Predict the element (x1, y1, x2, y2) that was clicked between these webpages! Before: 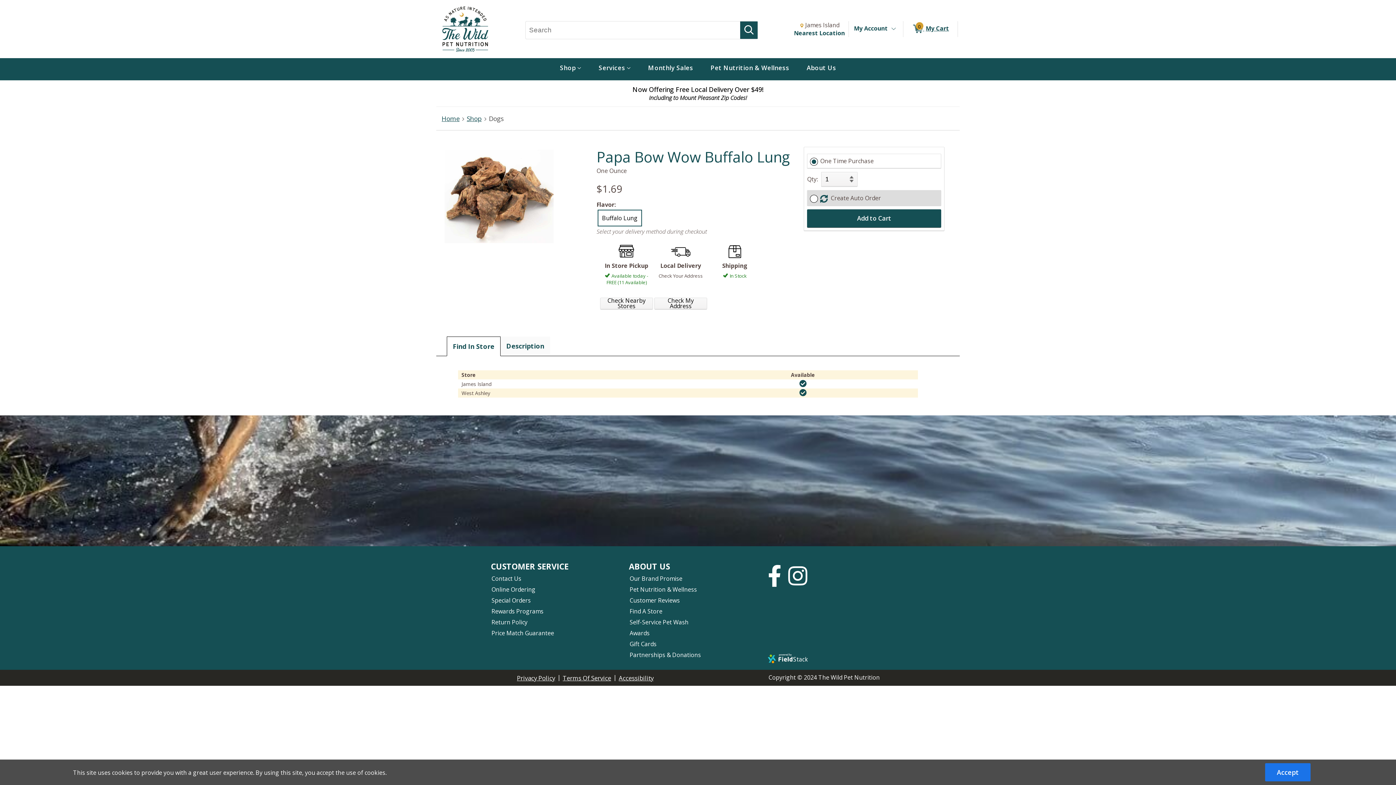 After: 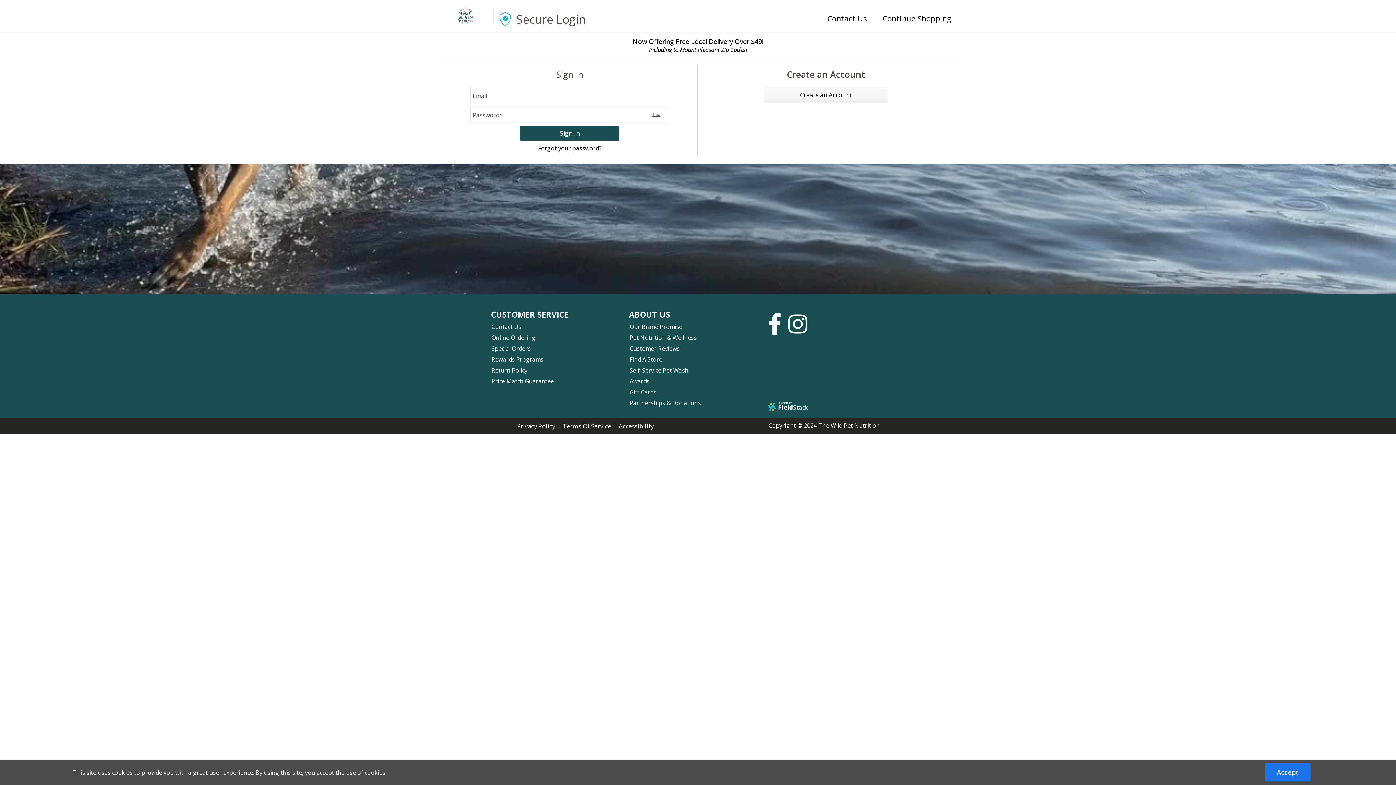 Action: label: My Account bbox: (854, 24, 888, 32)